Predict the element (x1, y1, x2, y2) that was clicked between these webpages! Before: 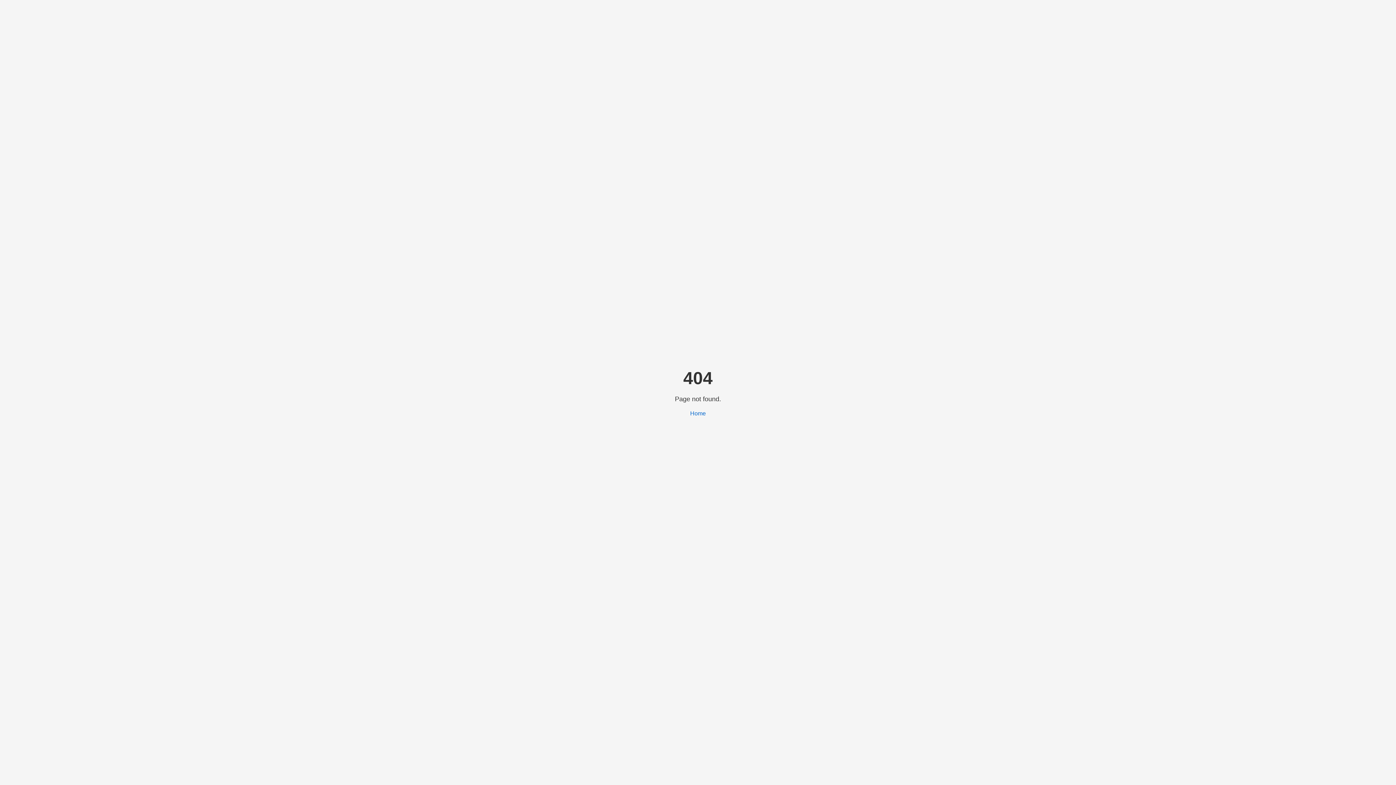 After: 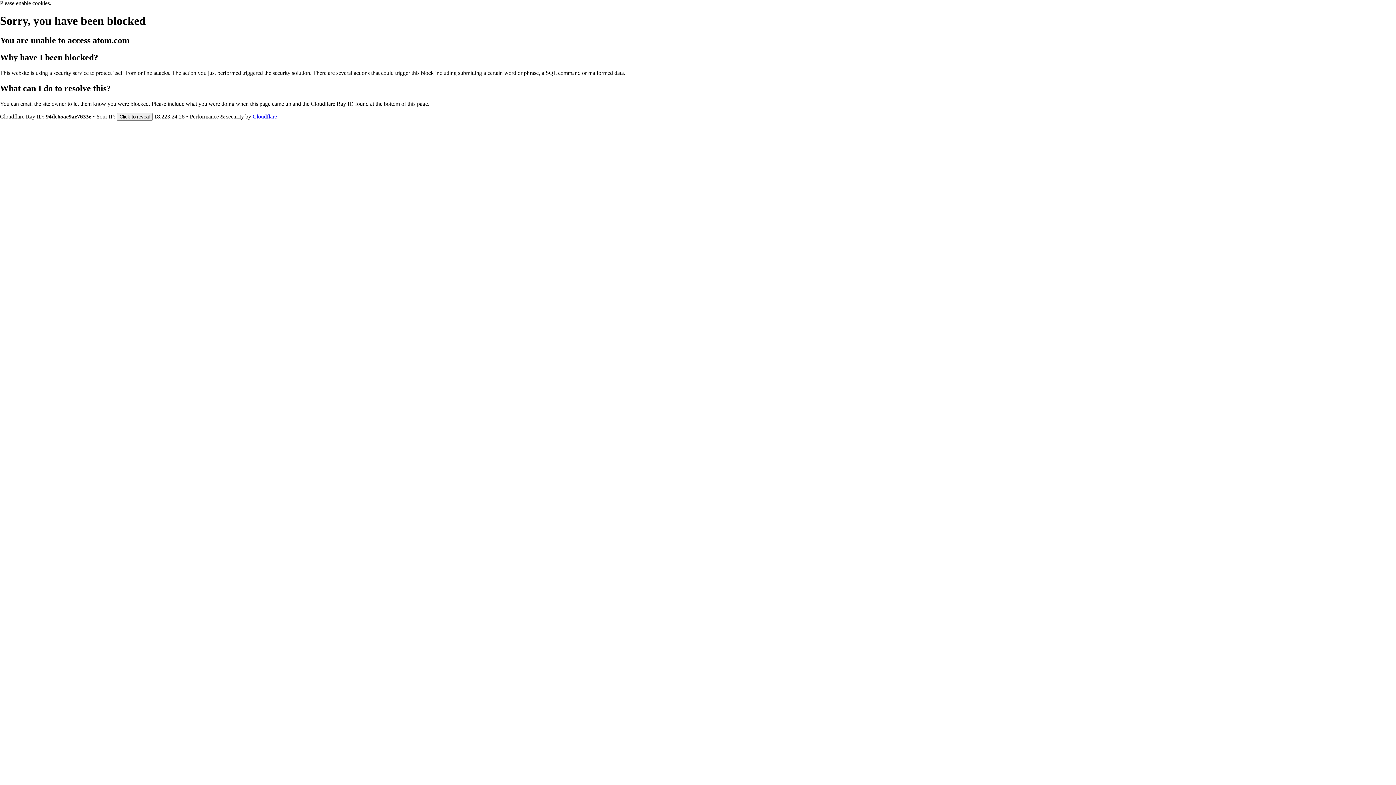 Action: bbox: (690, 410, 706, 416) label: Home